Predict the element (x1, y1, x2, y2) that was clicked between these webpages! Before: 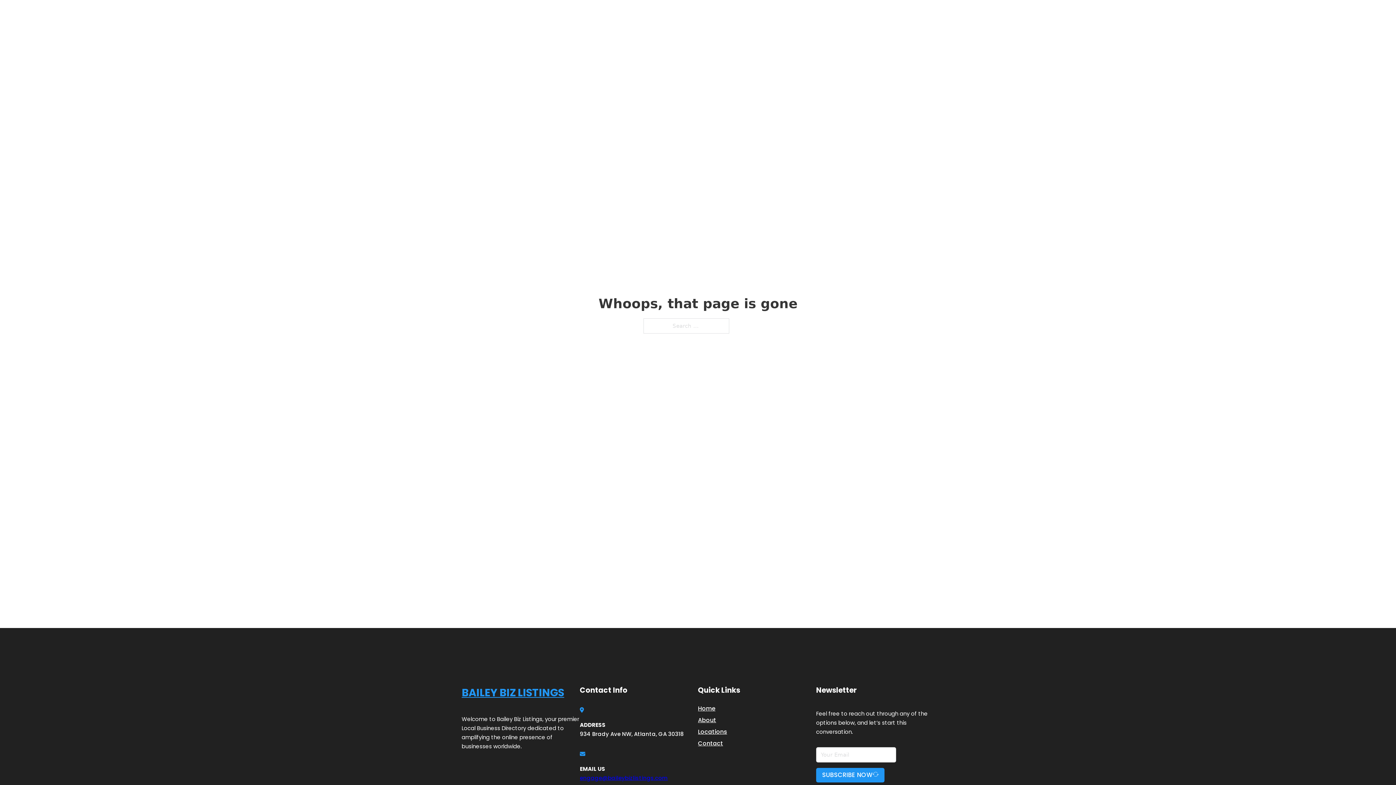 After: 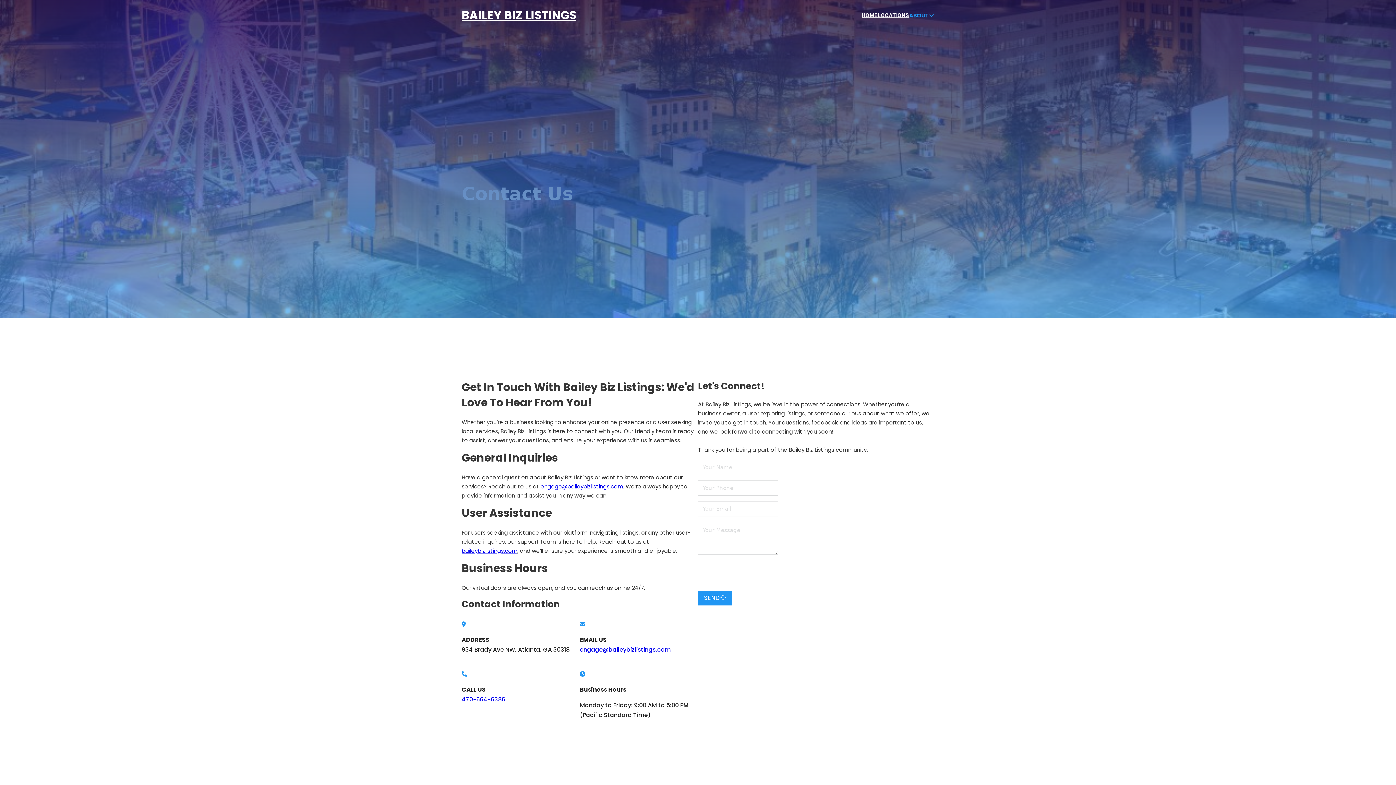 Action: bbox: (698, 738, 723, 748) label: Contact